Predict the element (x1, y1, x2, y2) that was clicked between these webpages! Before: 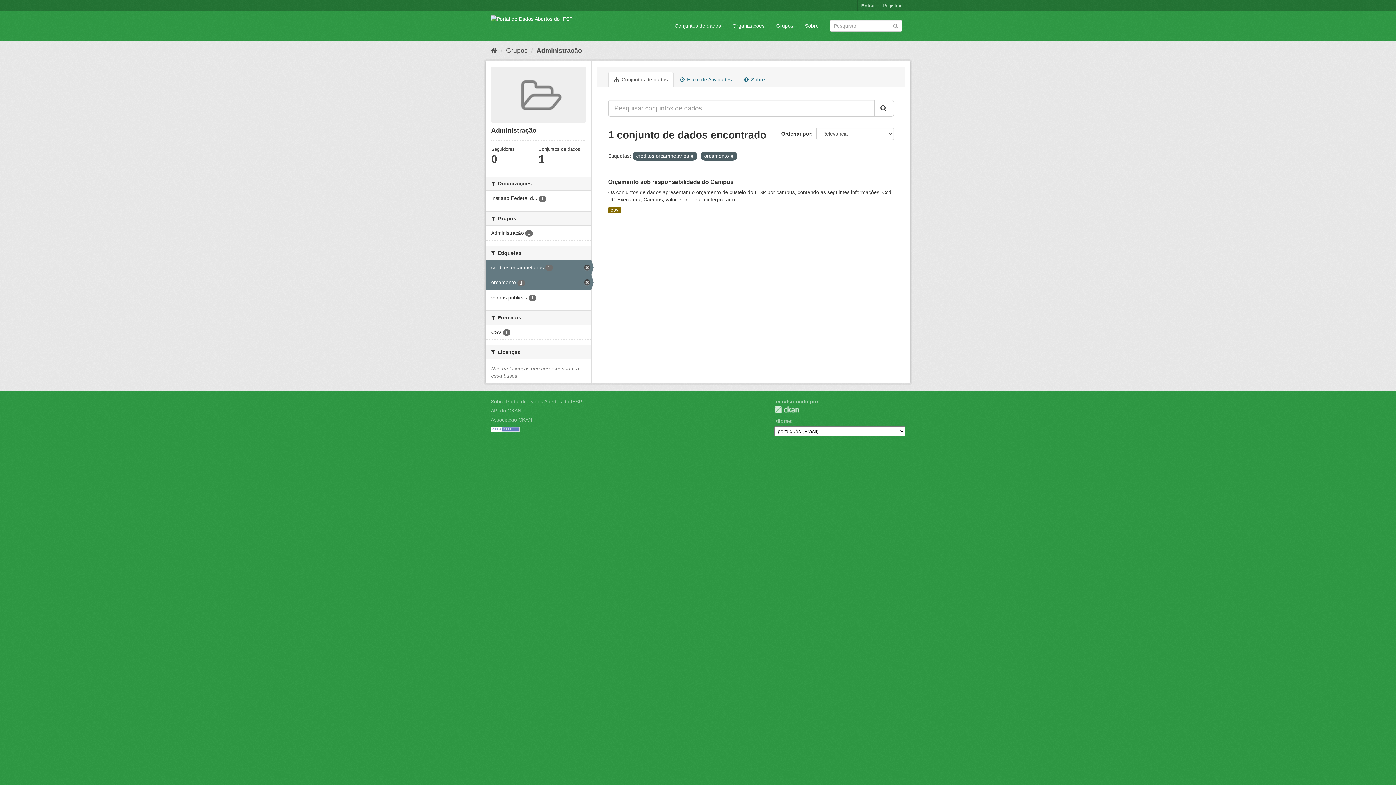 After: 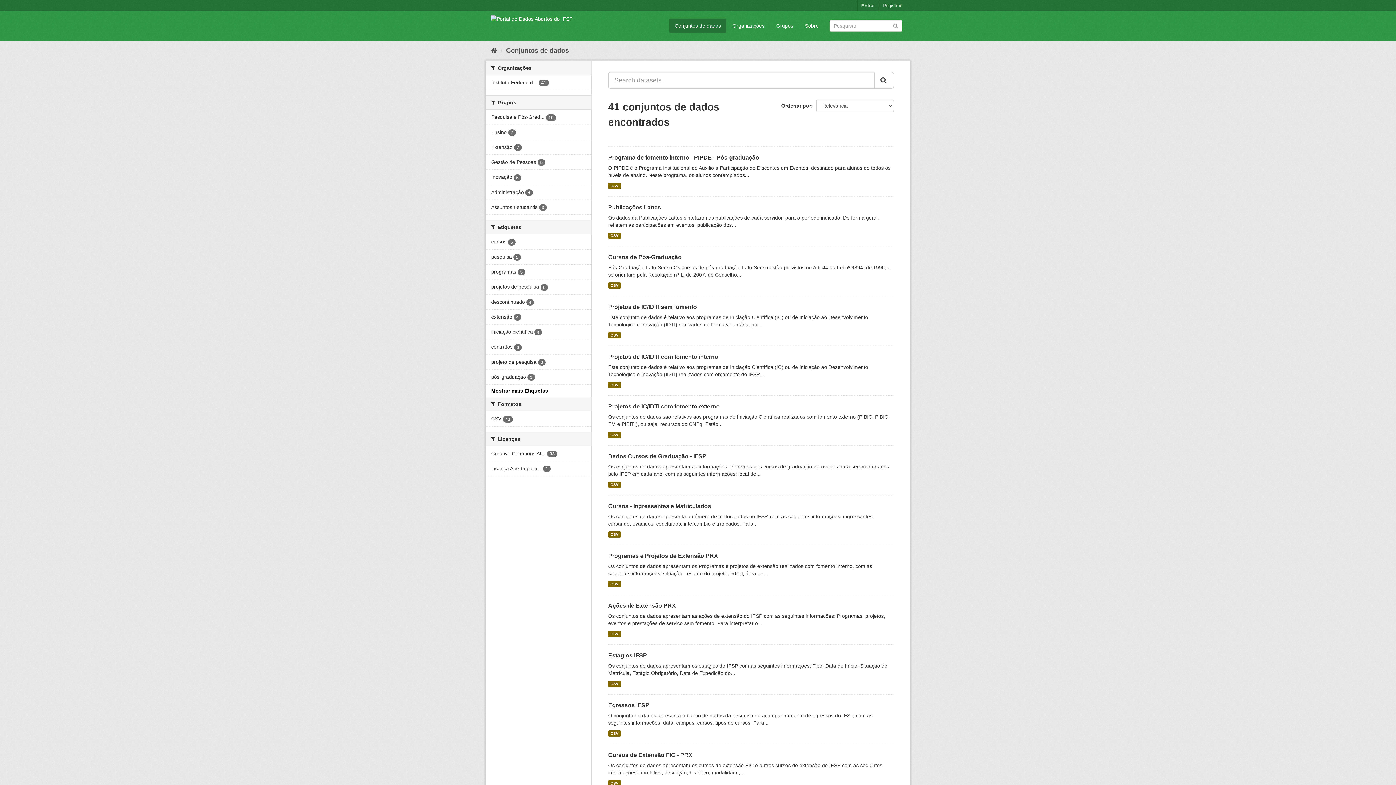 Action: bbox: (669, 18, 726, 33) label: Conjuntos de dados